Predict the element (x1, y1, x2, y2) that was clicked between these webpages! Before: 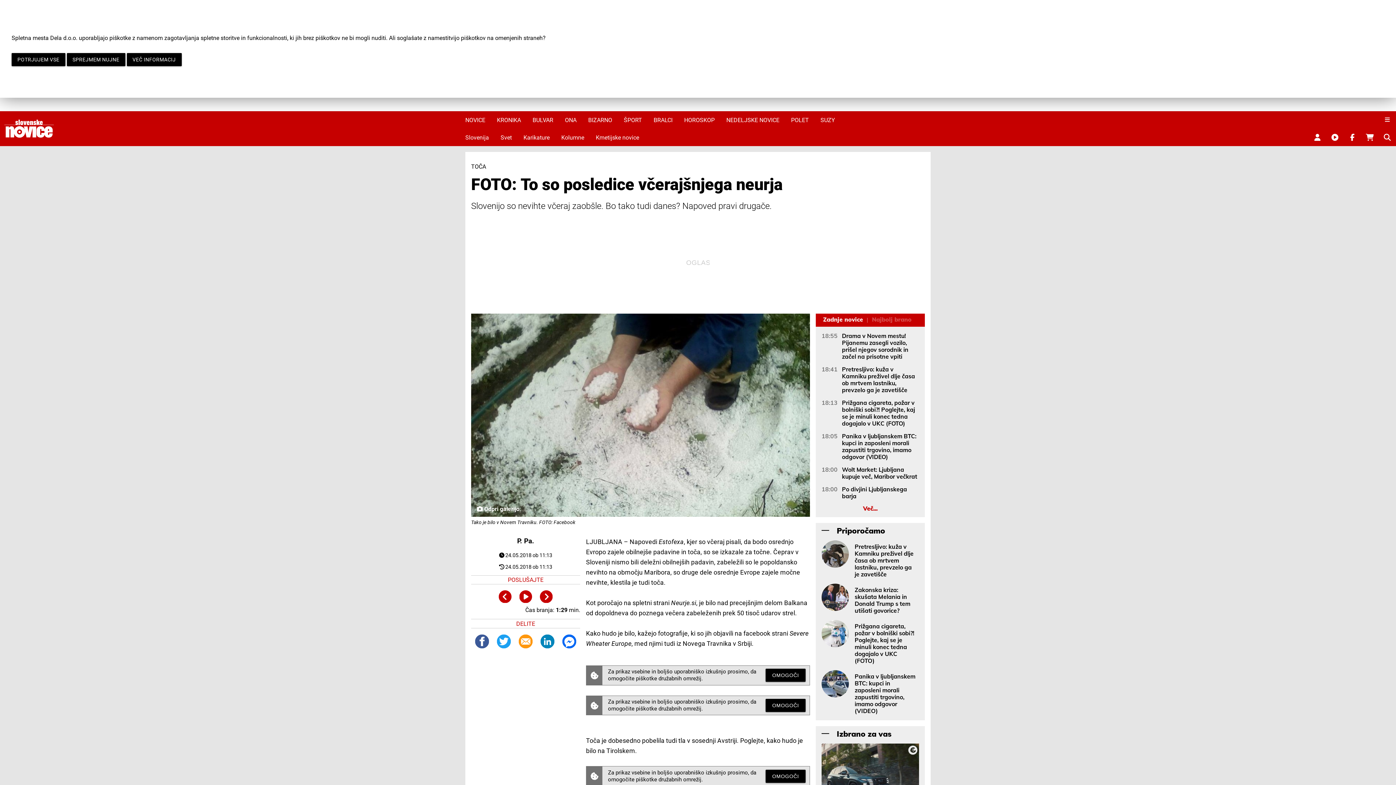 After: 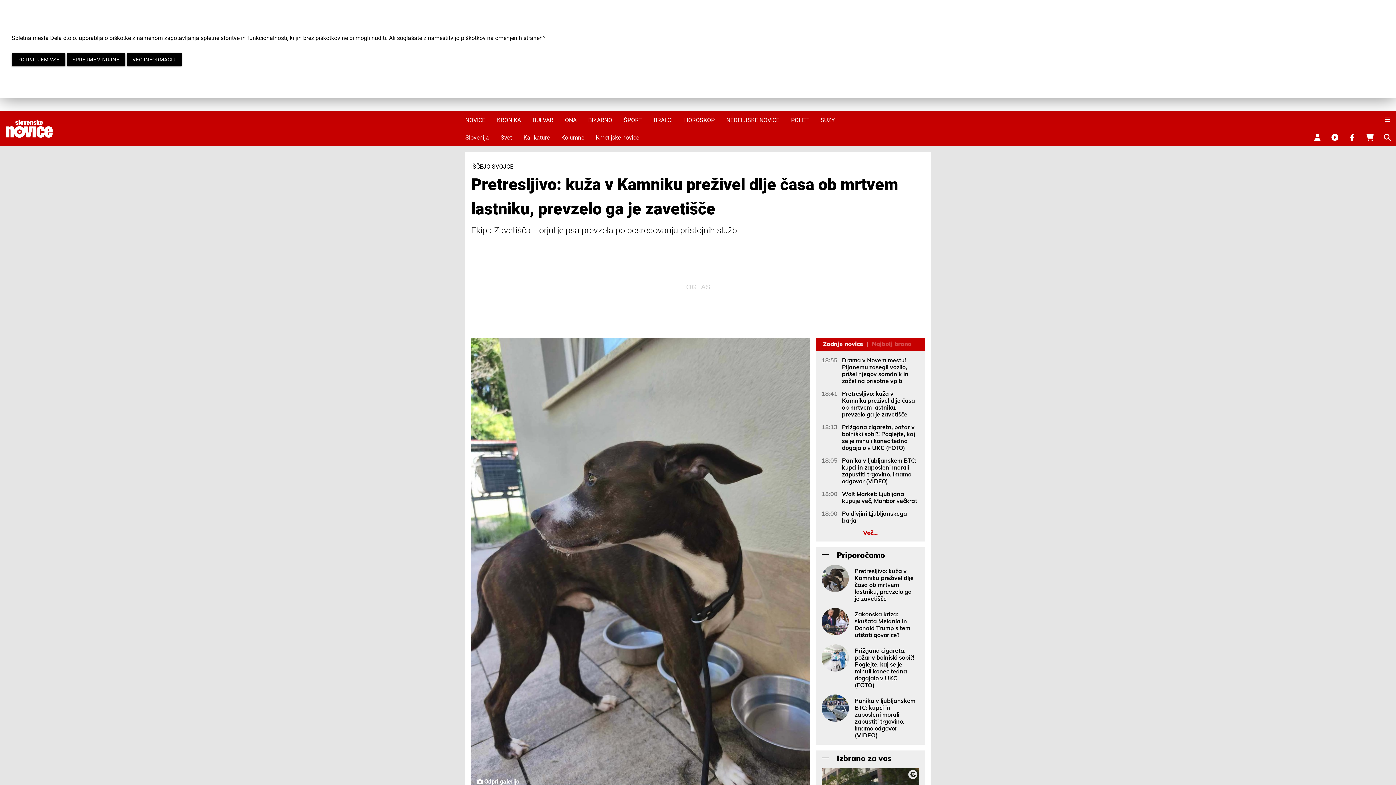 Action: label: Pretresljivo: kuža v Kamniku preživel dlje časa ob mrtvem lastniku, prevzelo ga je zavetišče bbox: (842, 366, 919, 393)